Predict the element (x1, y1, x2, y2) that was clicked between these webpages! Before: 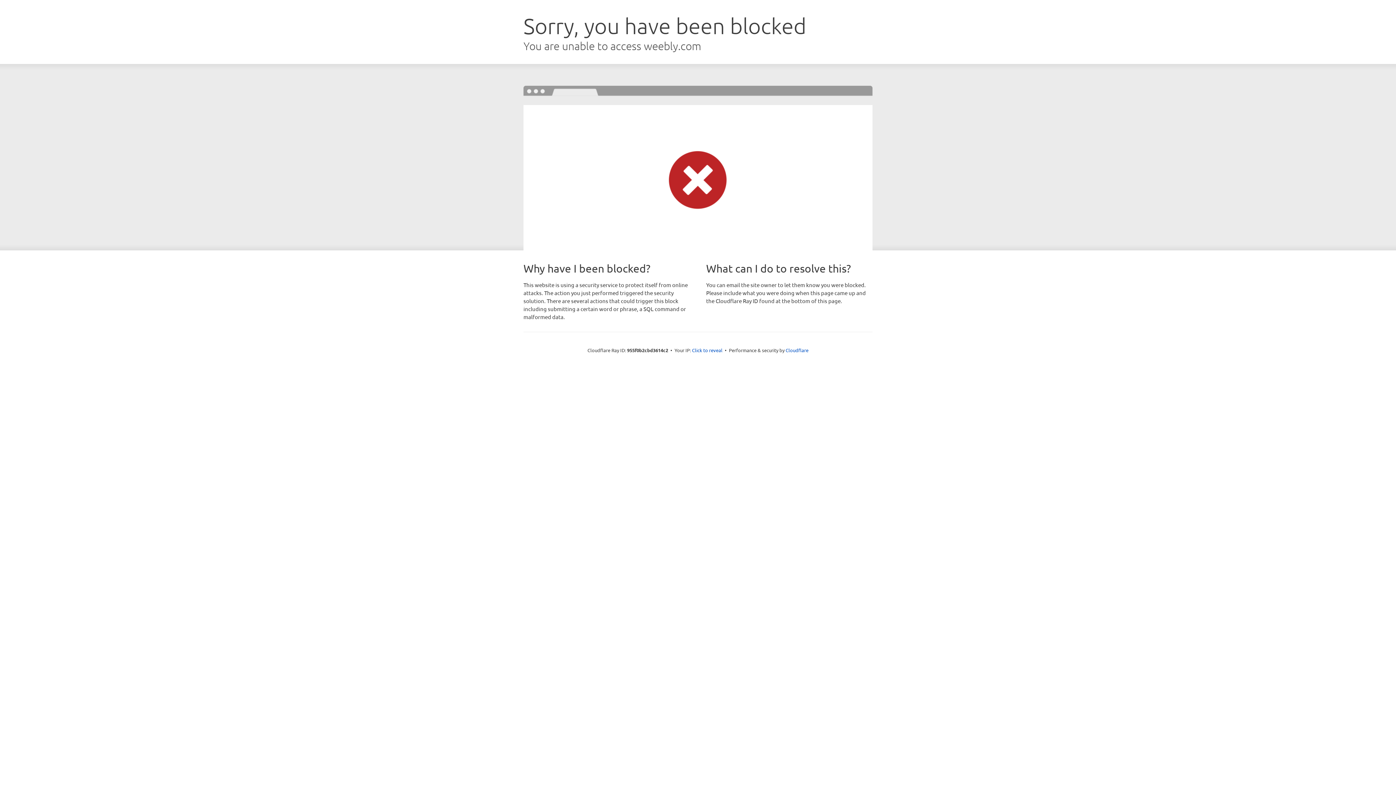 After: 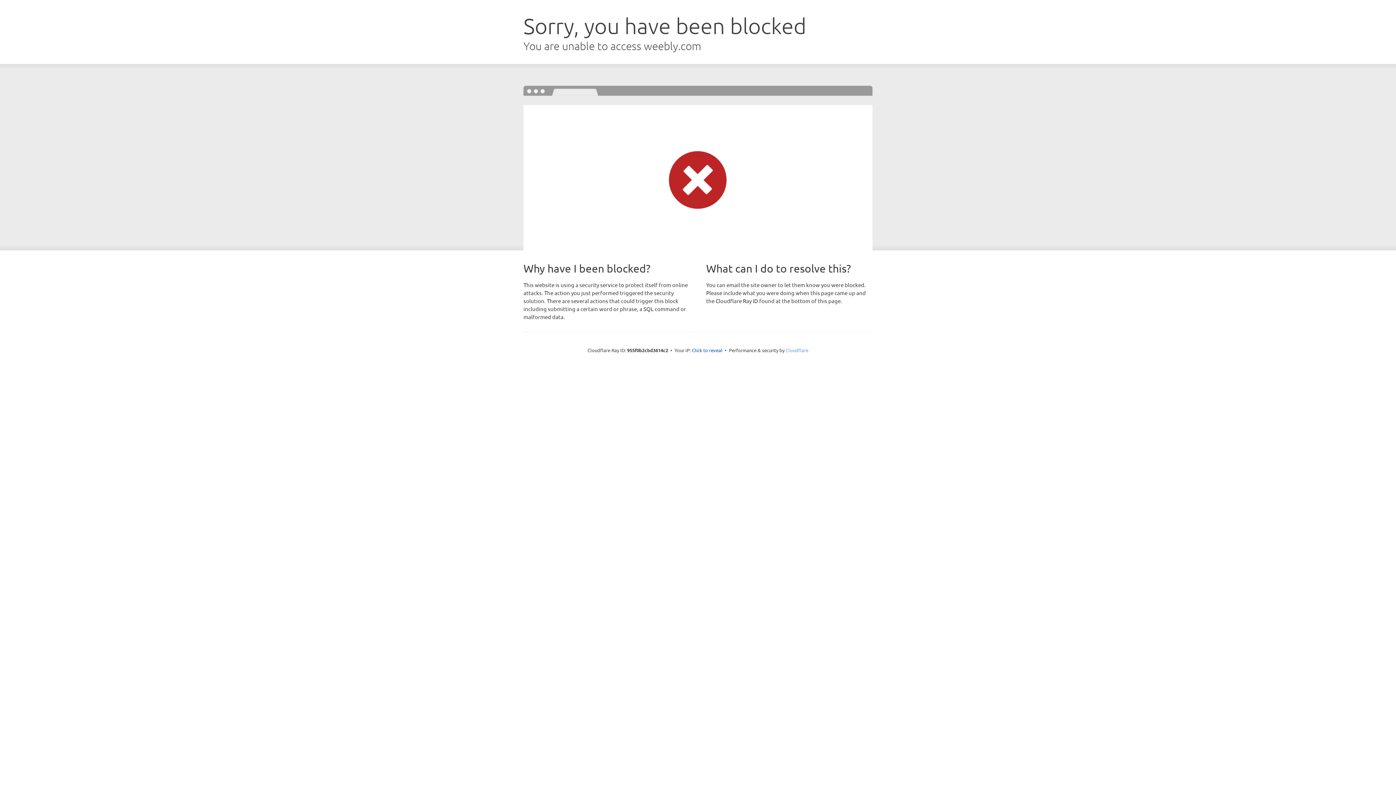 Action: bbox: (785, 347, 808, 353) label: Cloudflare